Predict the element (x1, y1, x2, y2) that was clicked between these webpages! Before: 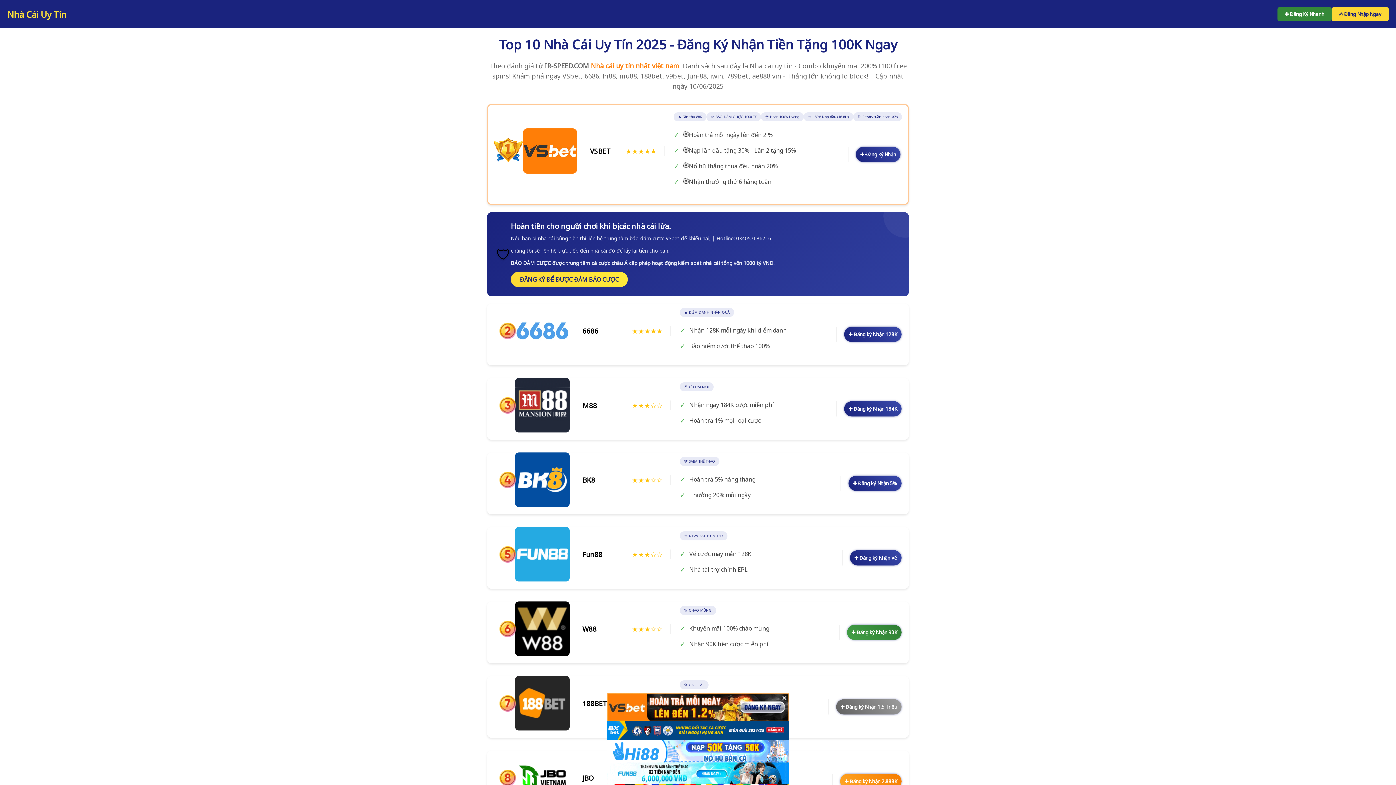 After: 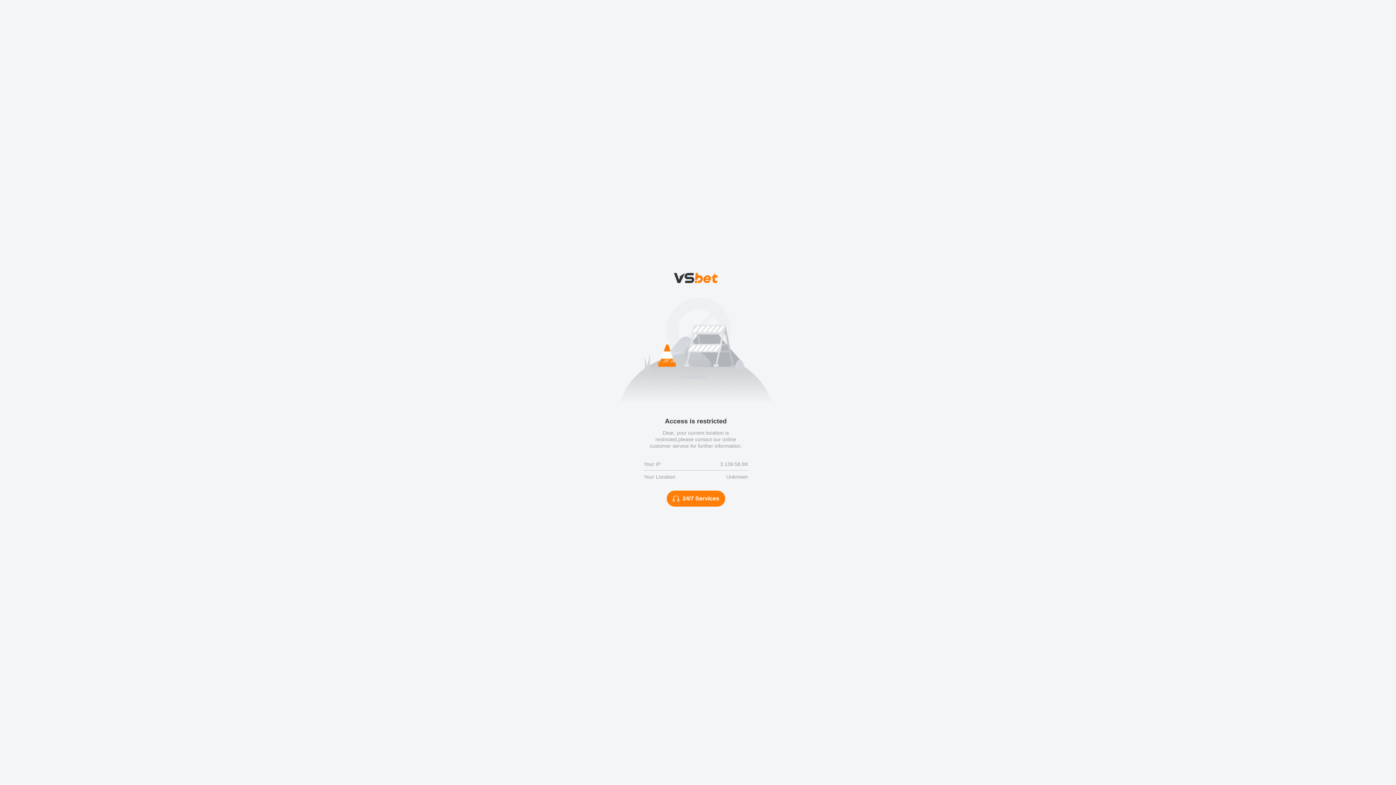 Action: label: ✚ Đăng ký Nhận 184K bbox: (844, 401, 901, 416)